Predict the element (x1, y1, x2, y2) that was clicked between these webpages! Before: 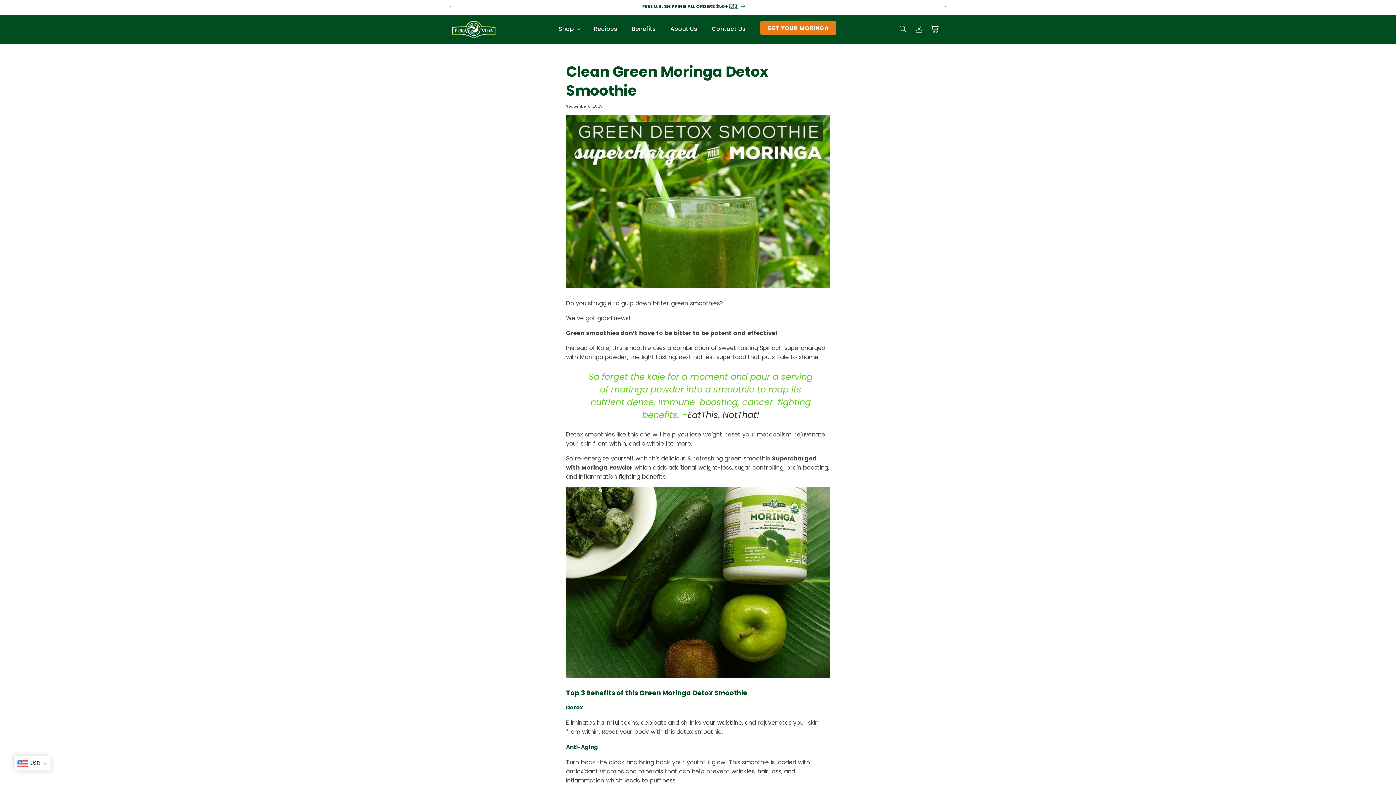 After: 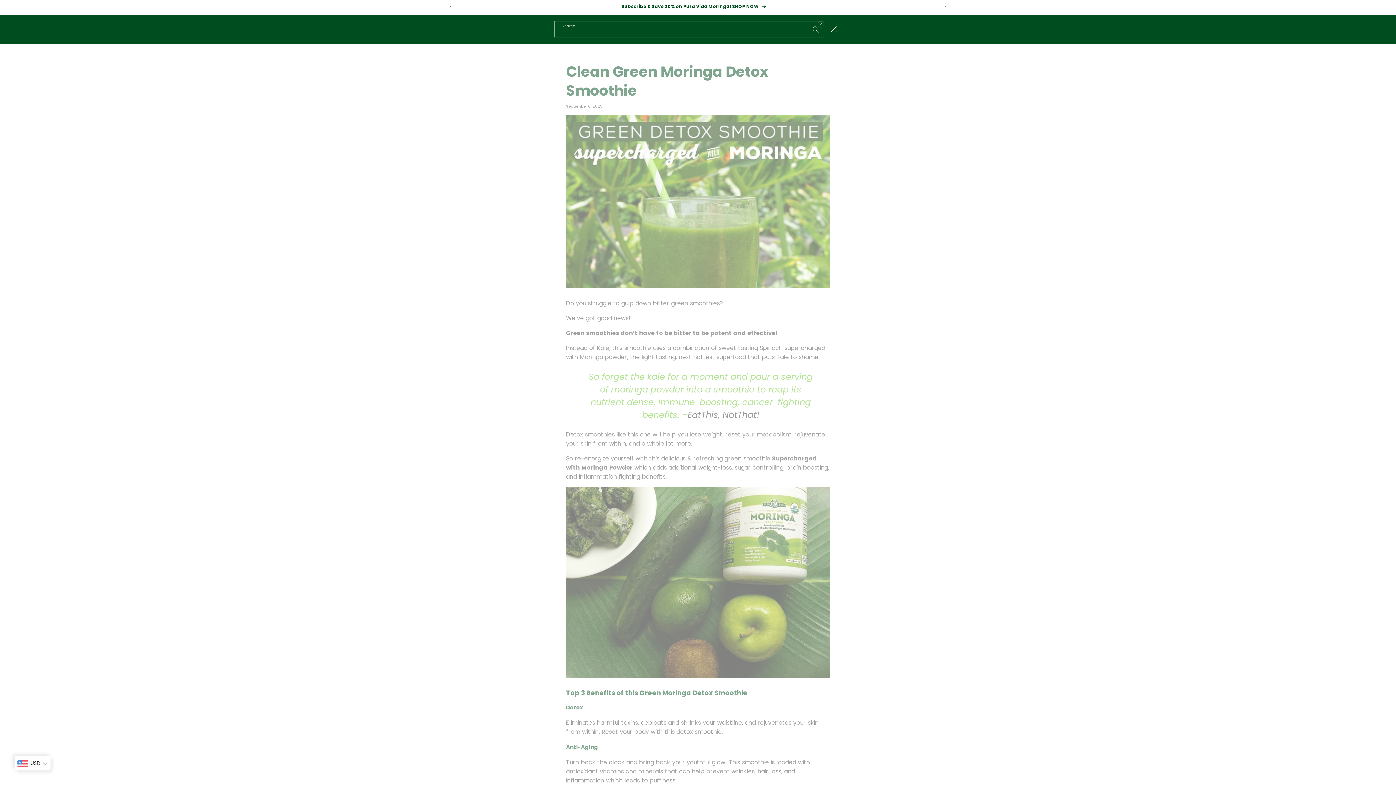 Action: label: Search bbox: (895, 24, 911, 33)